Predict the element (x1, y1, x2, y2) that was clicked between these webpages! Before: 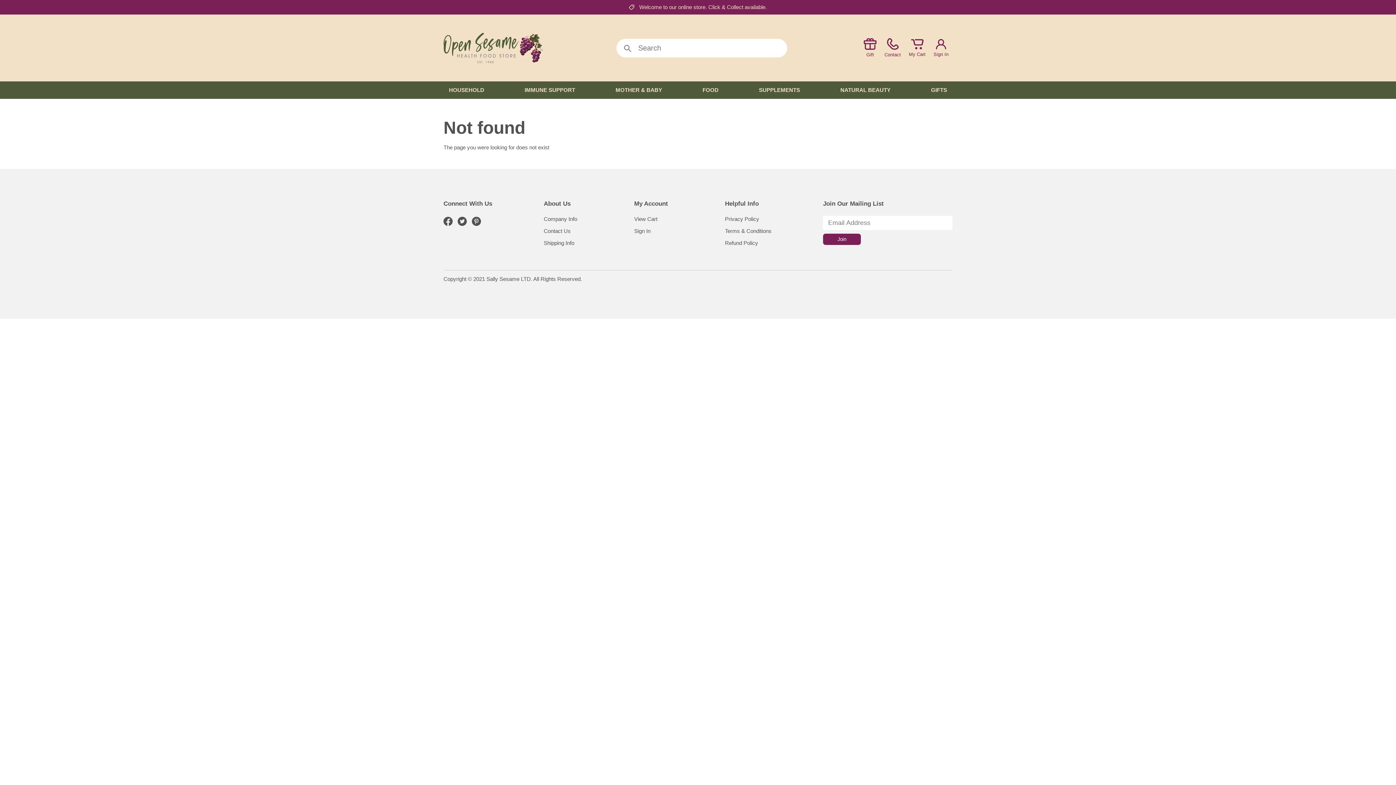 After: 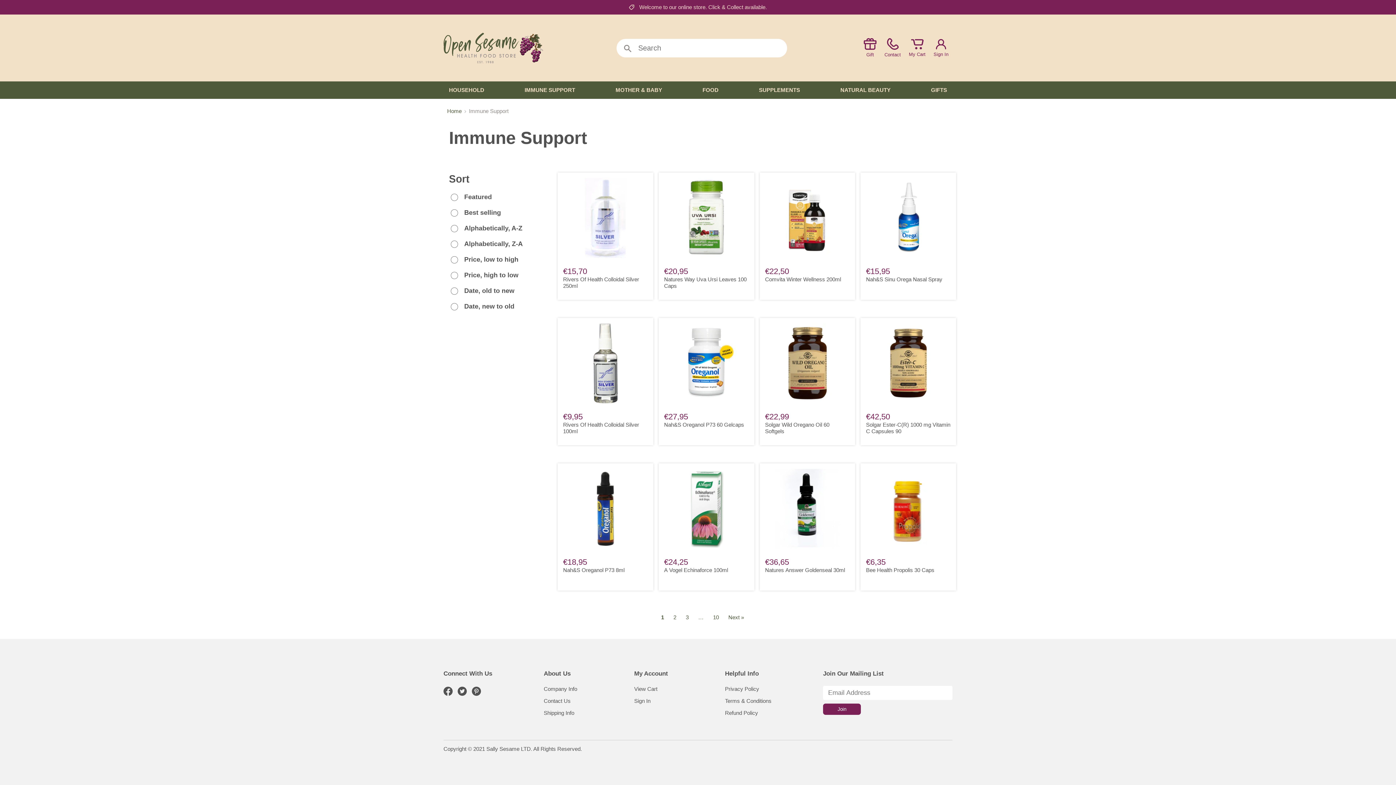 Action: bbox: (524, 86, 575, 93) label: IMMUNE SUPPORT